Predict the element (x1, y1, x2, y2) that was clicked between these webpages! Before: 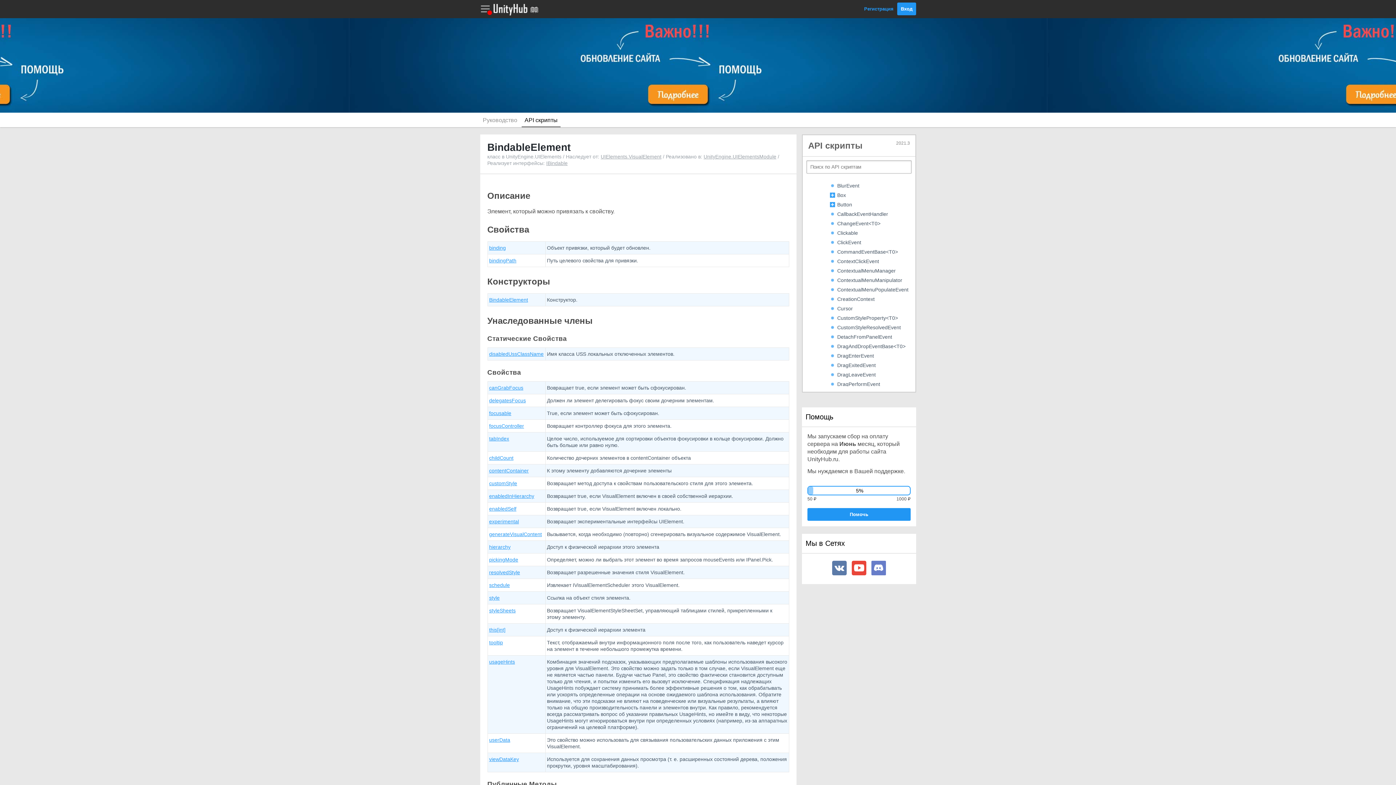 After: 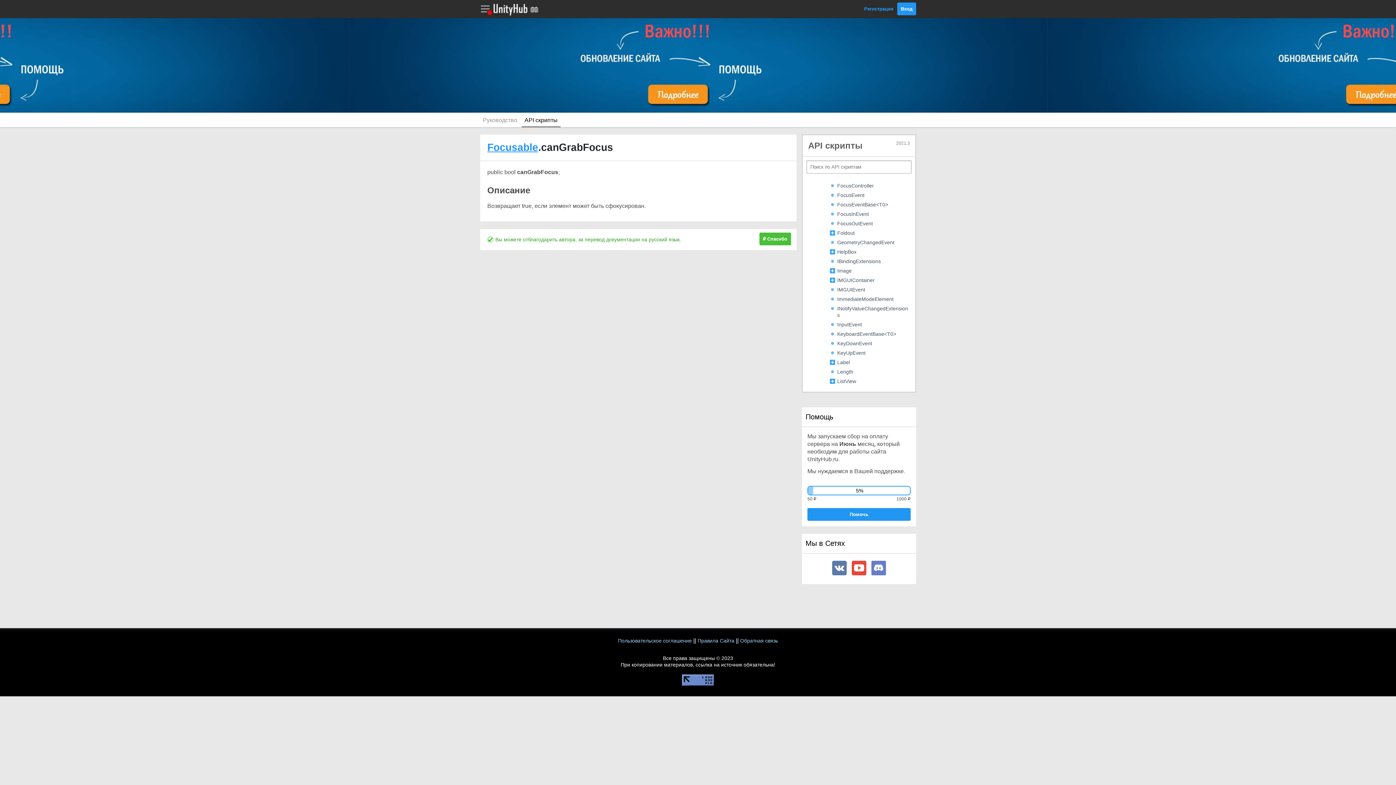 Action: bbox: (489, 385, 523, 390) label: canGrabFocus